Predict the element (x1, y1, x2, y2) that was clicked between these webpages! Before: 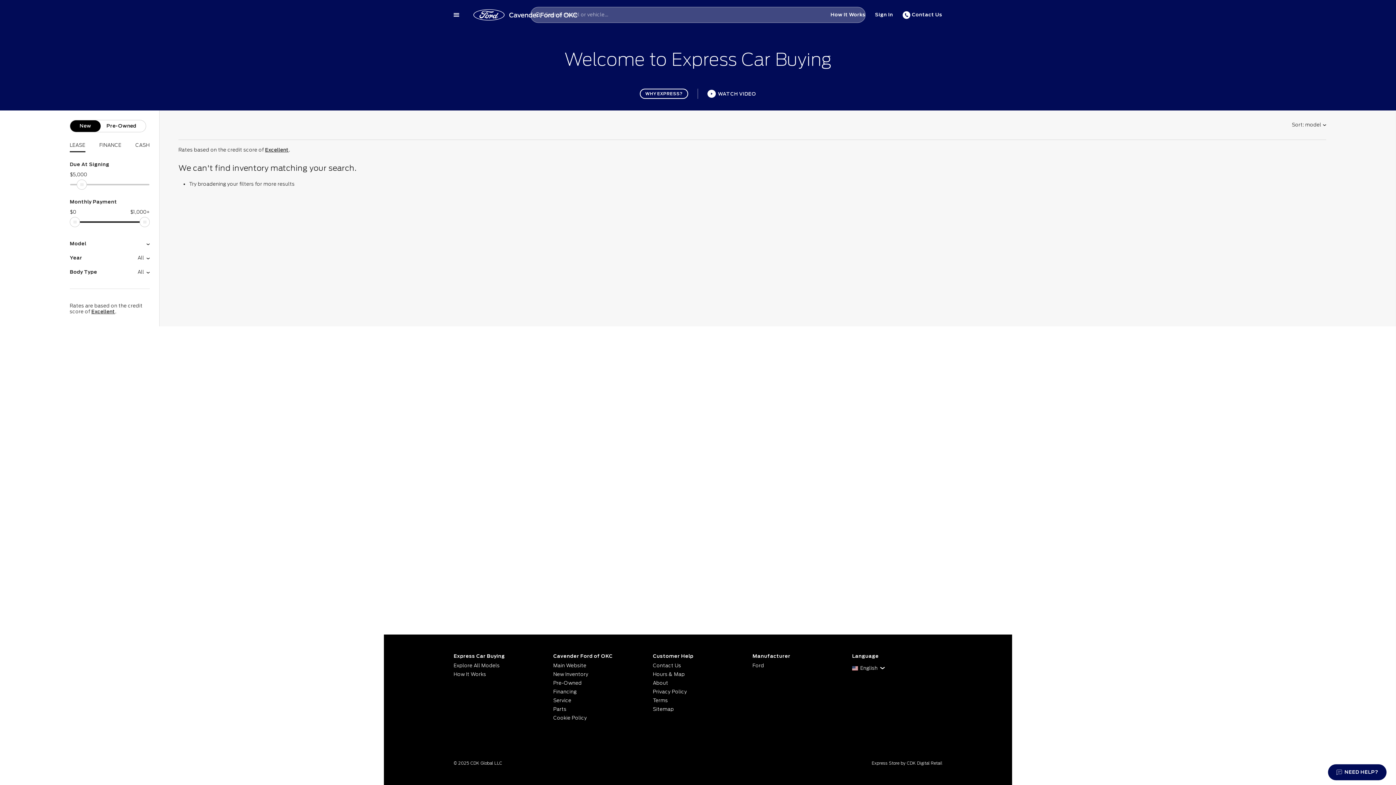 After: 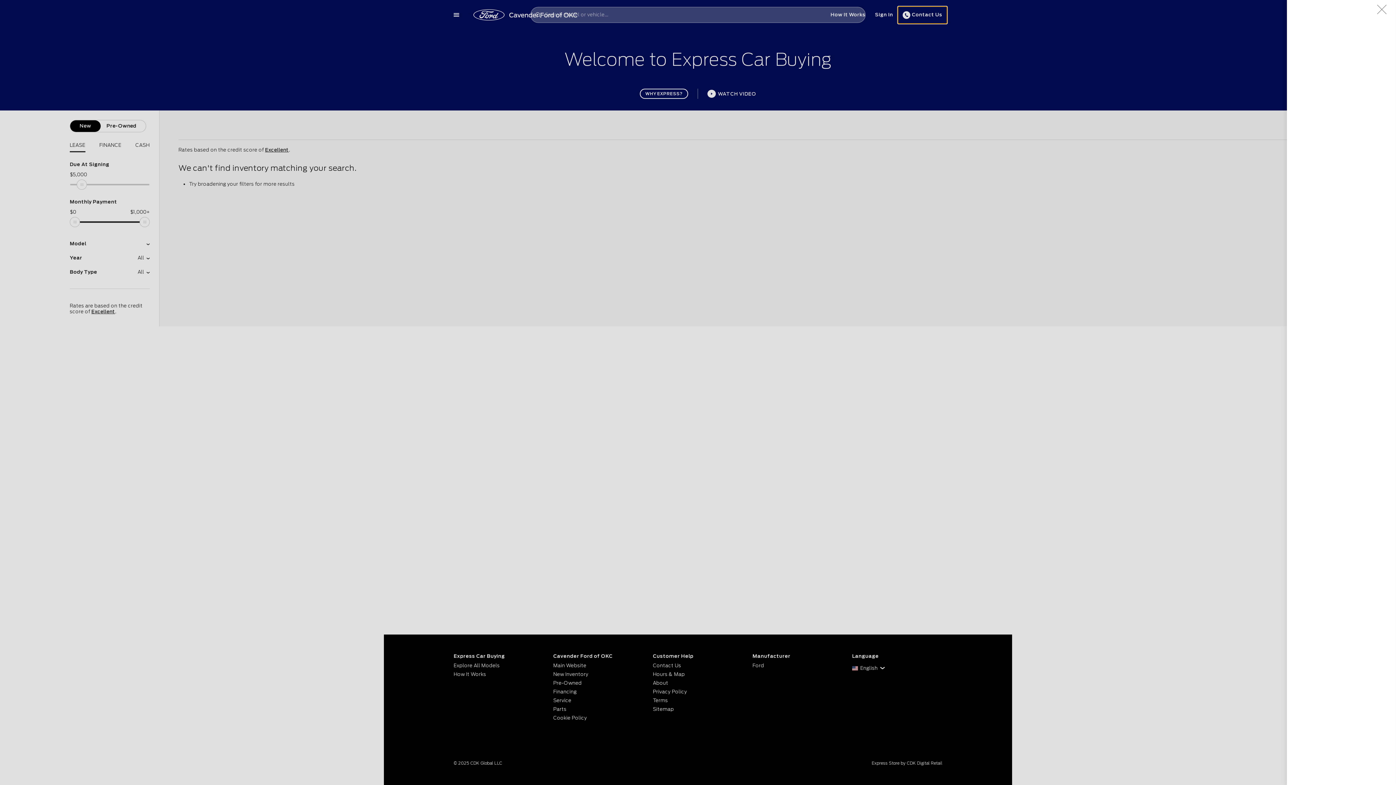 Action: label: Contact Us bbox: (898, 6, 947, 23)